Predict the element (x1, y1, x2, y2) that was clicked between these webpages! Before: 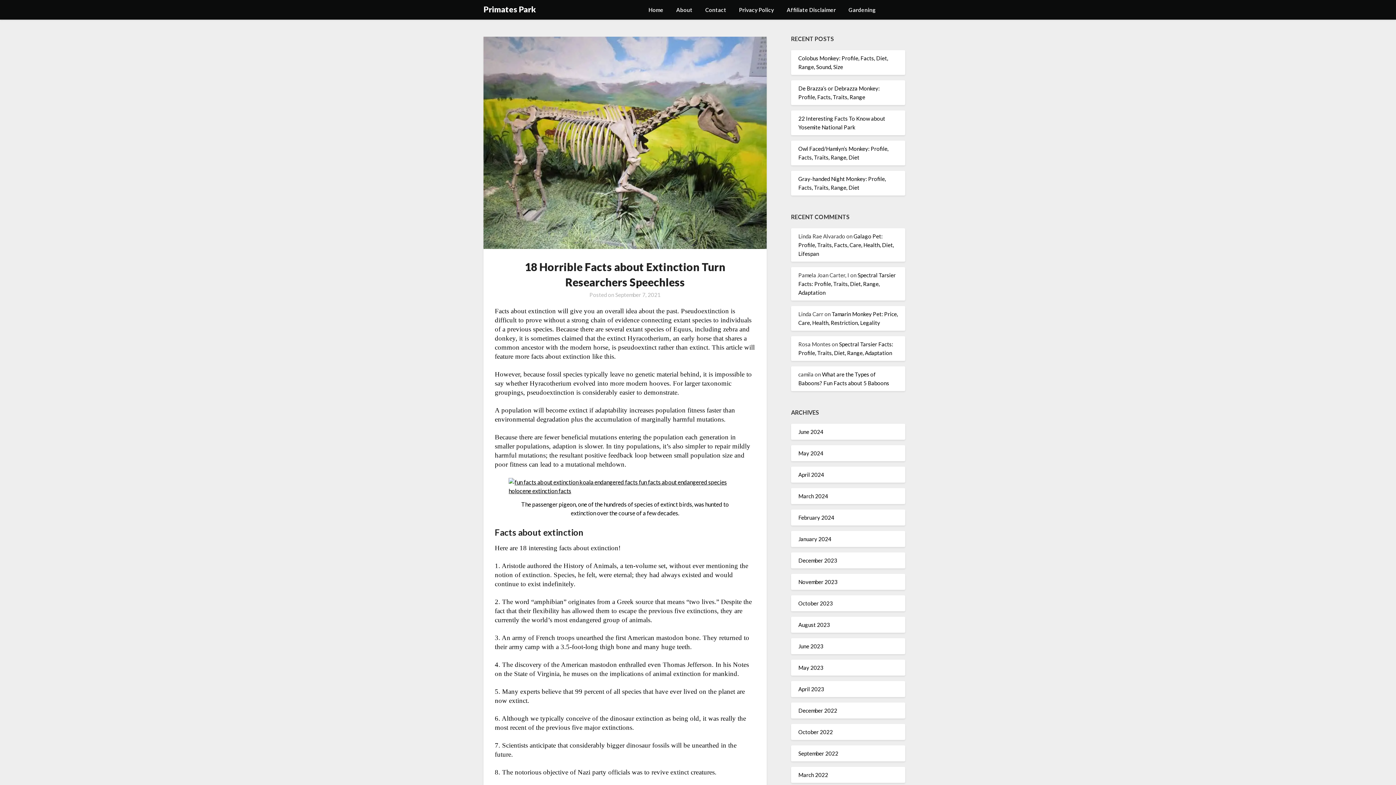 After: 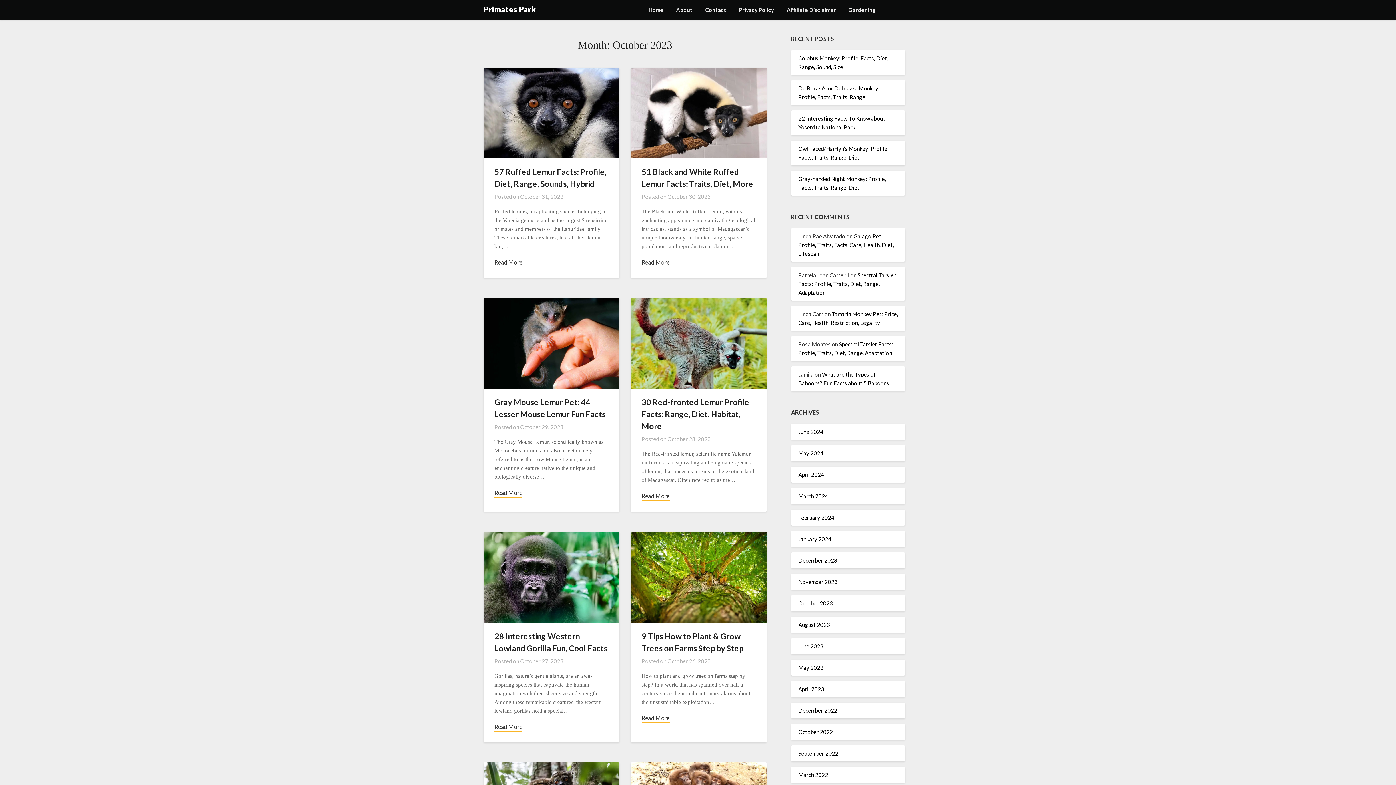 Action: bbox: (798, 600, 833, 606) label: October 2023